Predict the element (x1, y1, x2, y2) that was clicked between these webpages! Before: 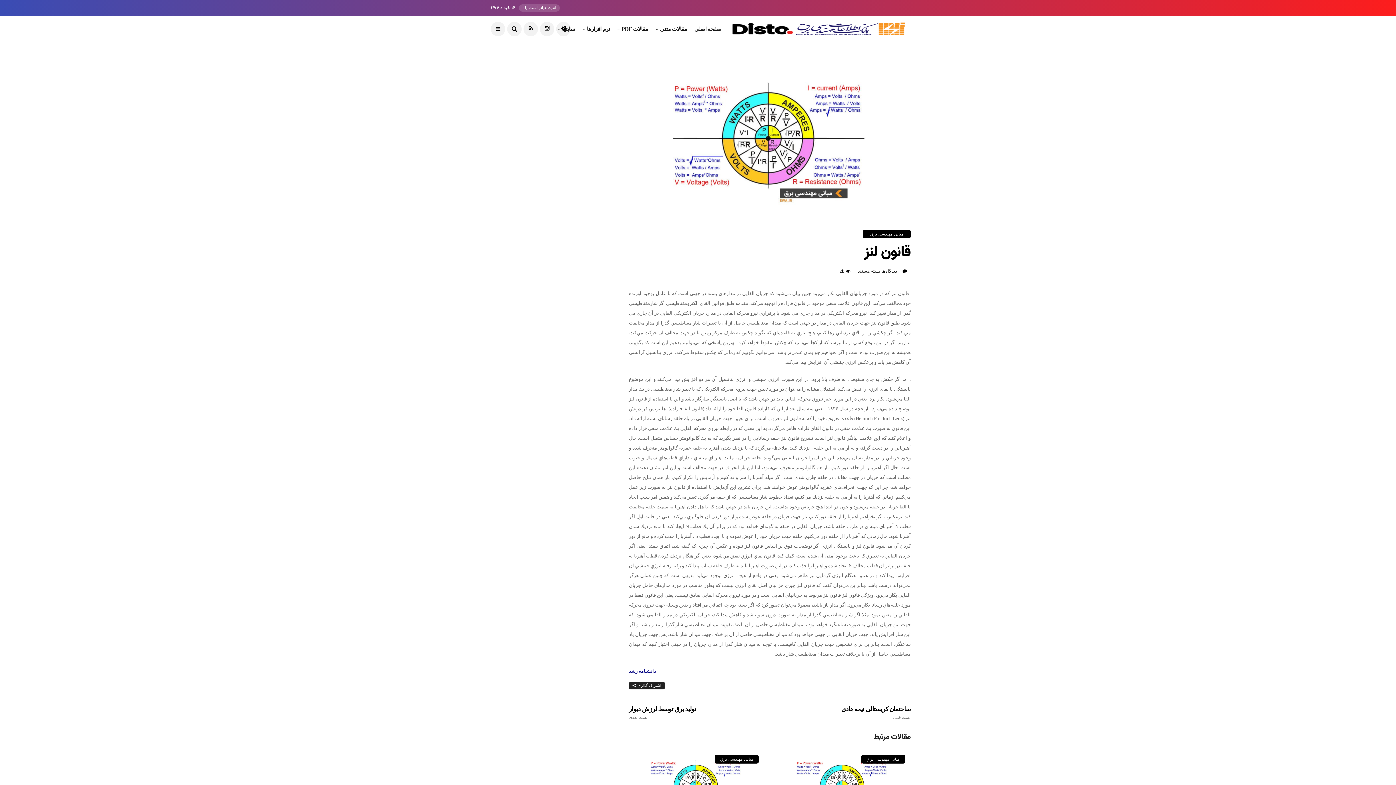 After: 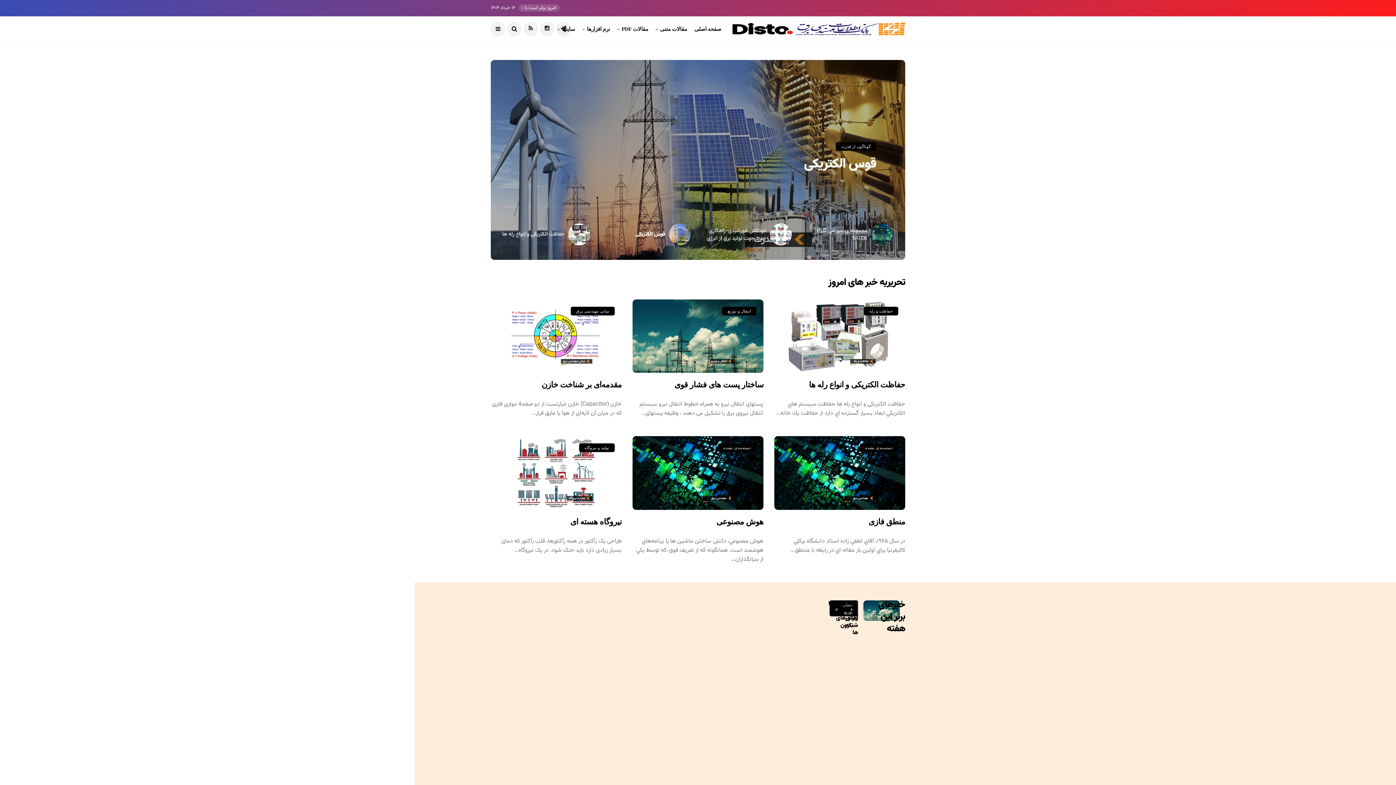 Action: bbox: (732, 22, 905, 35) label:  